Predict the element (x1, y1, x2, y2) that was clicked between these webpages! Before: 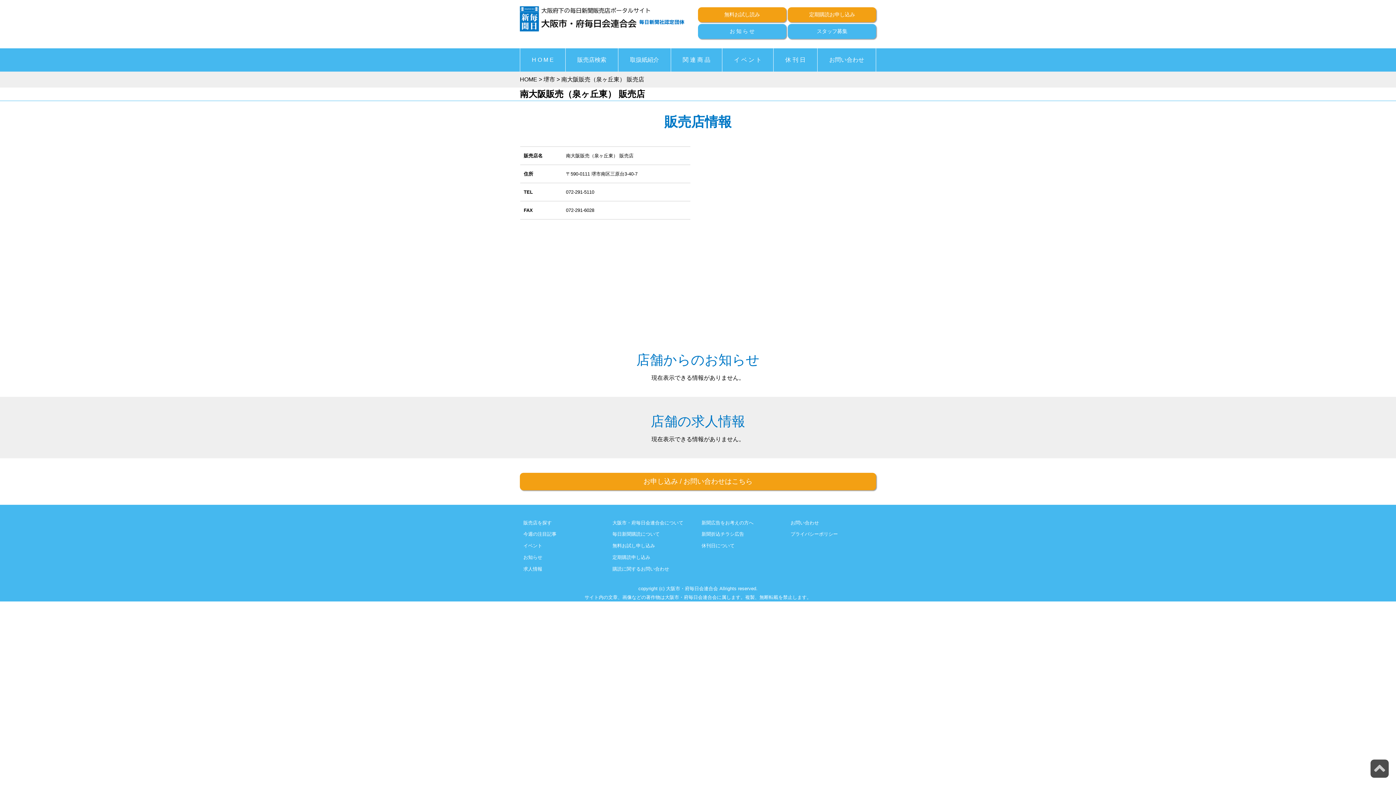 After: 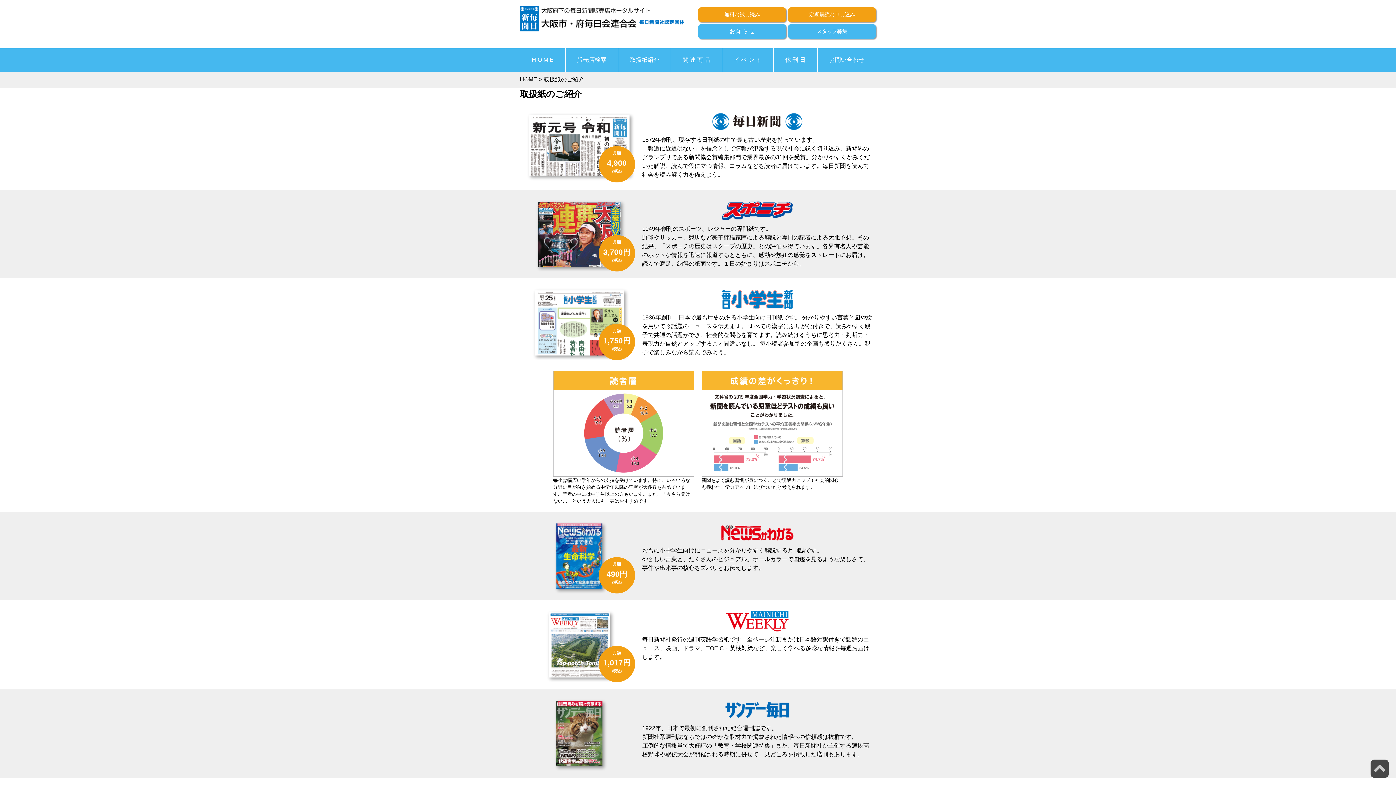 Action: label: 取扱紙紹介 bbox: (618, 48, 670, 71)